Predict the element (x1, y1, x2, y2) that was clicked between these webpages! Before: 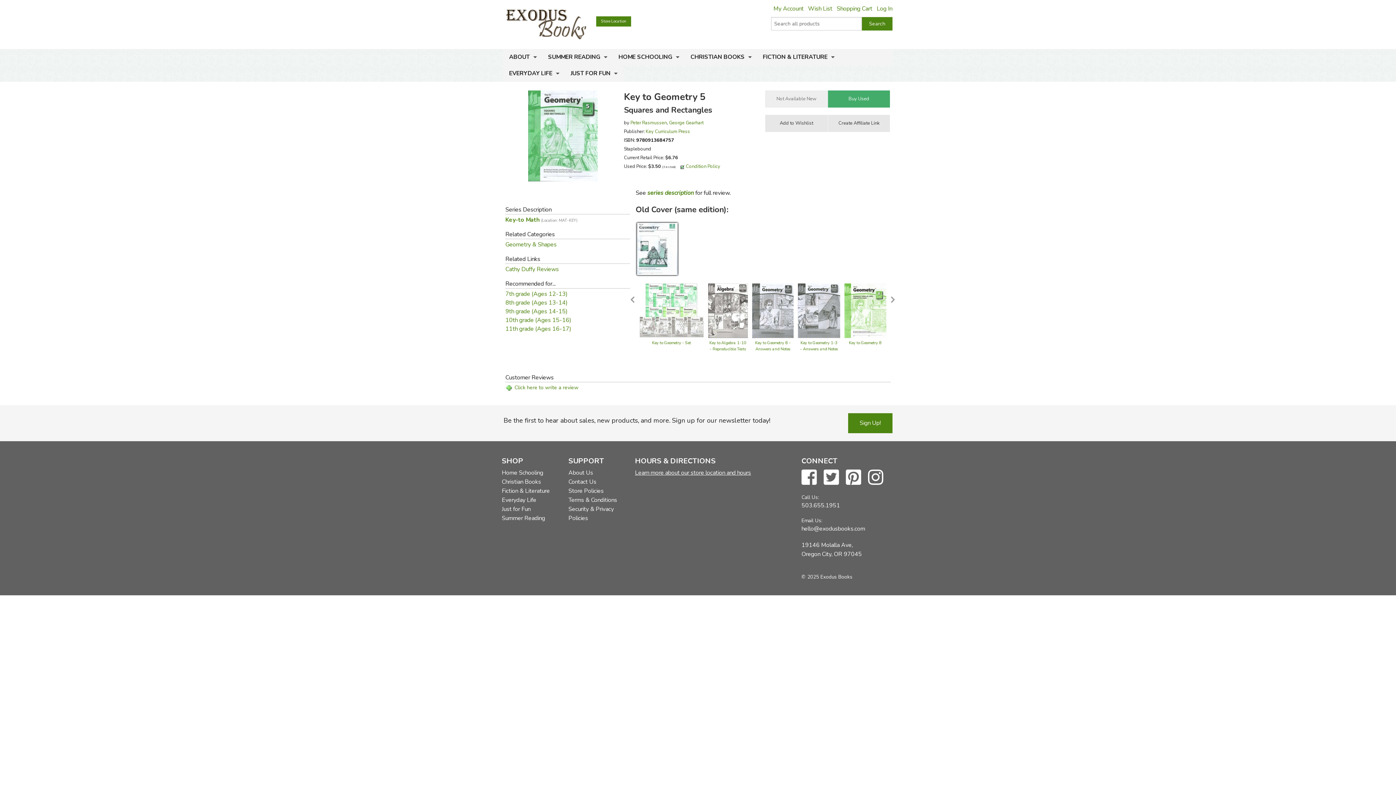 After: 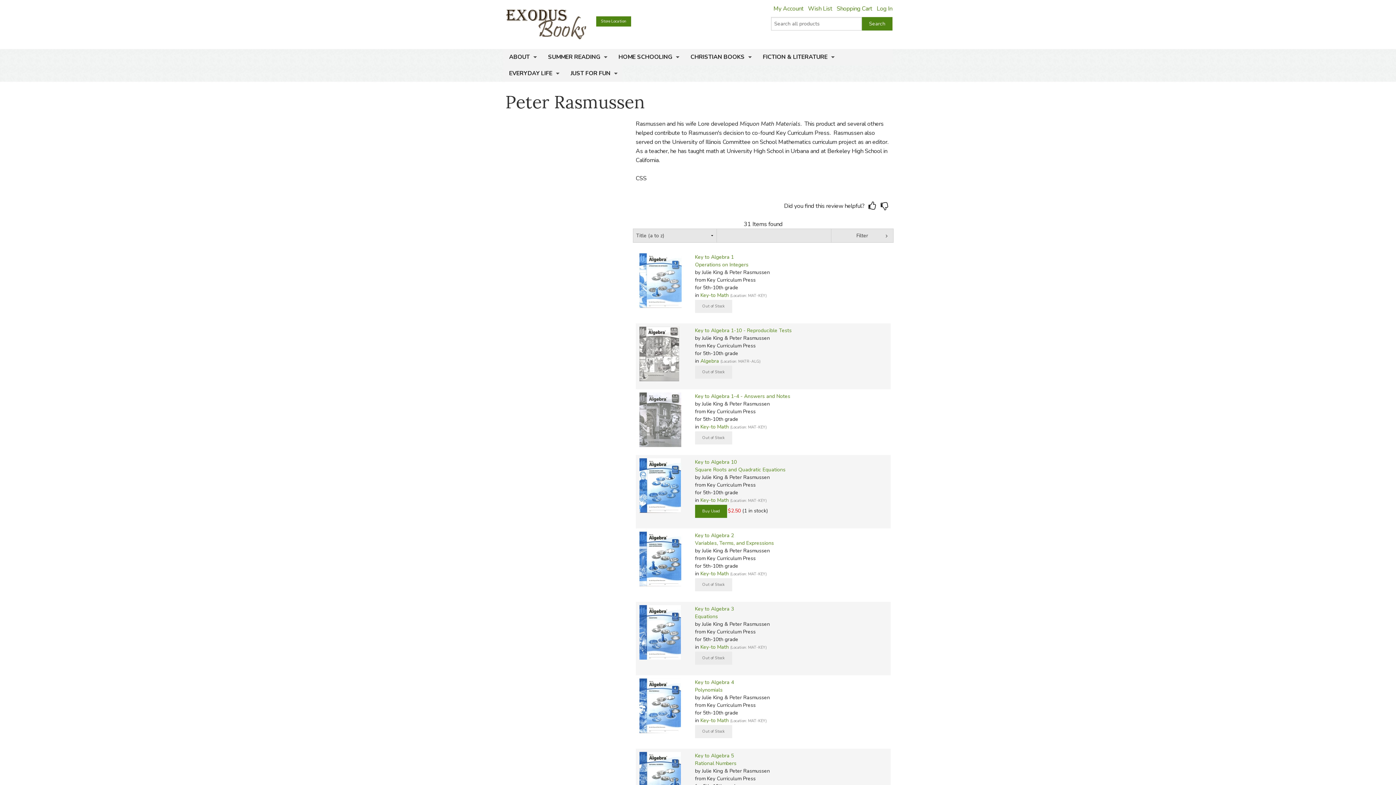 Action: bbox: (630, 119, 666, 125) label: Peter Rasmussen